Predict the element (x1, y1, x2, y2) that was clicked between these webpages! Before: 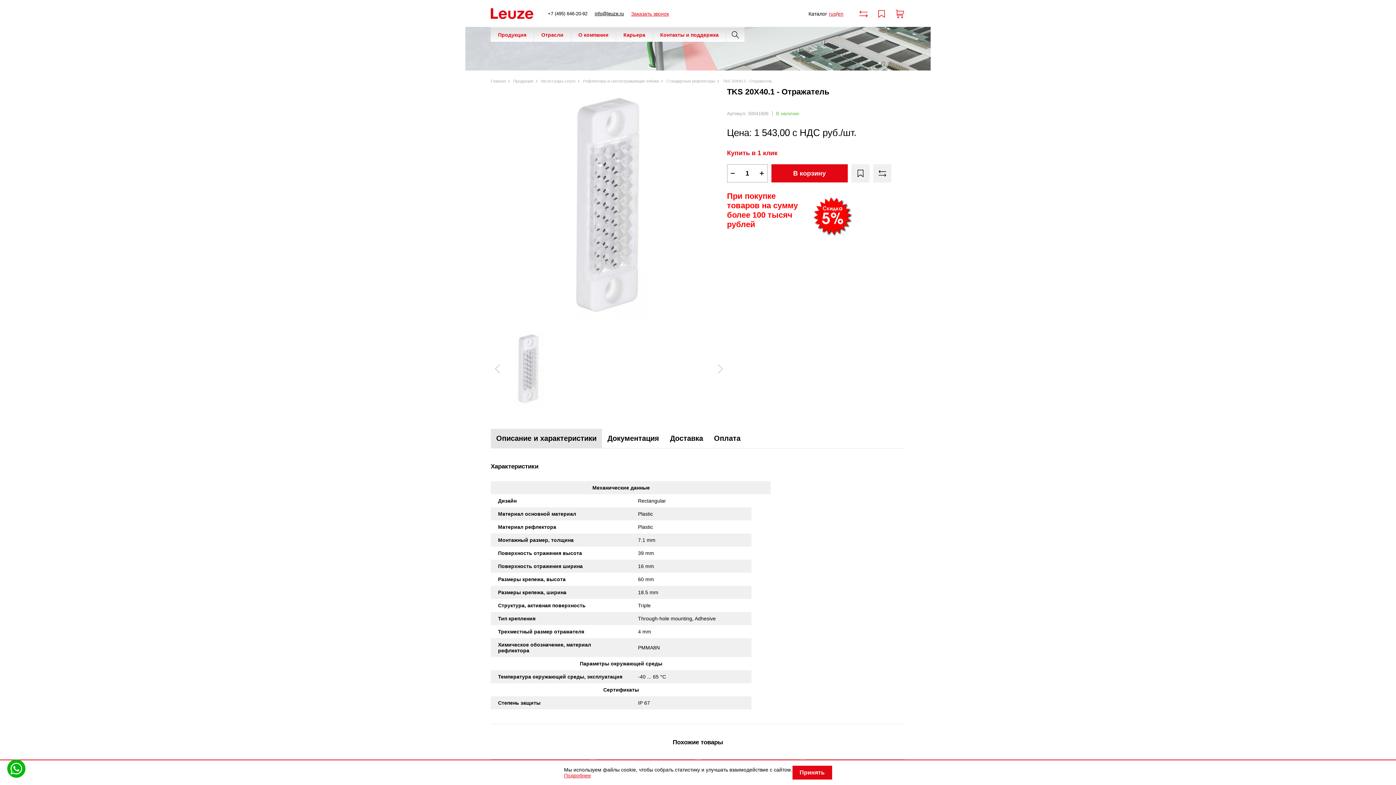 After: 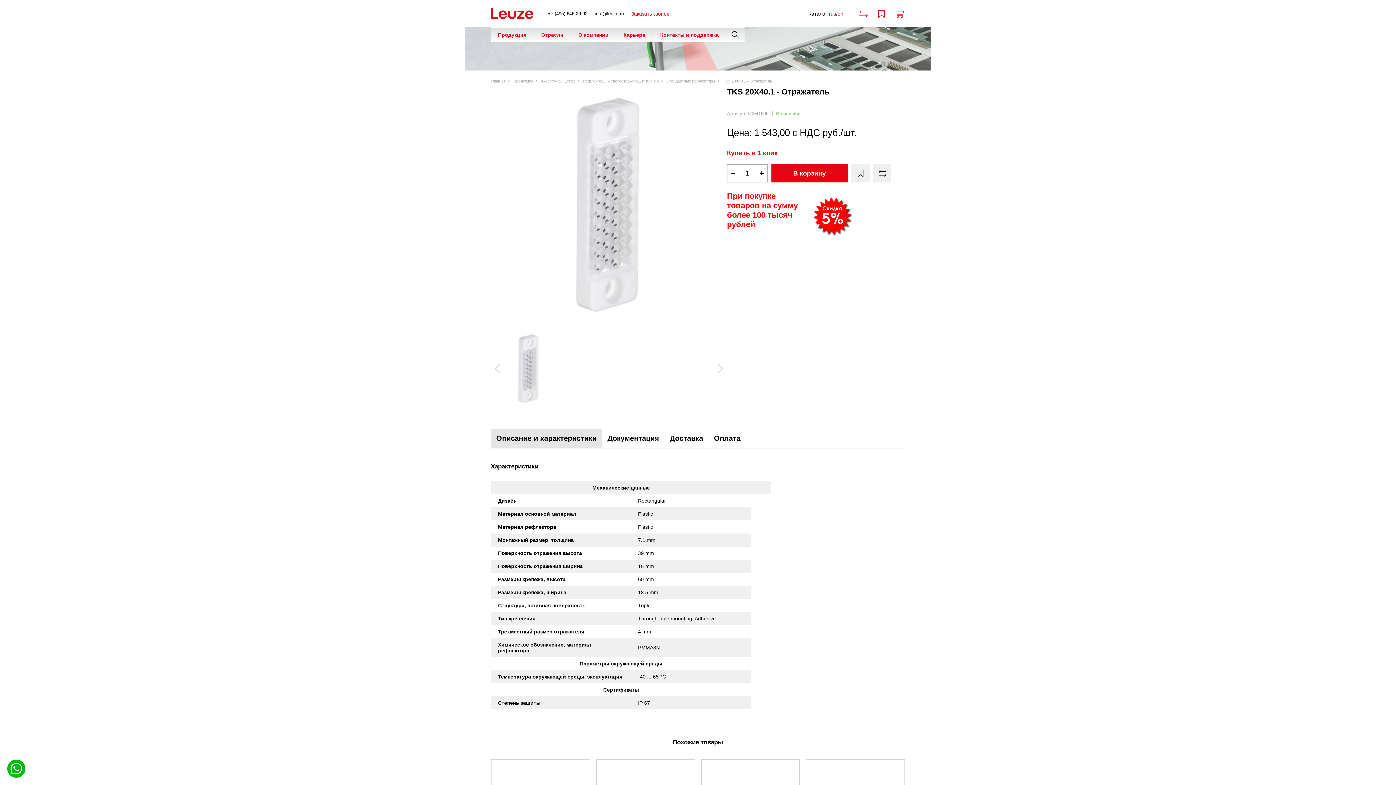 Action: bbox: (792, 766, 832, 780) label: Принять